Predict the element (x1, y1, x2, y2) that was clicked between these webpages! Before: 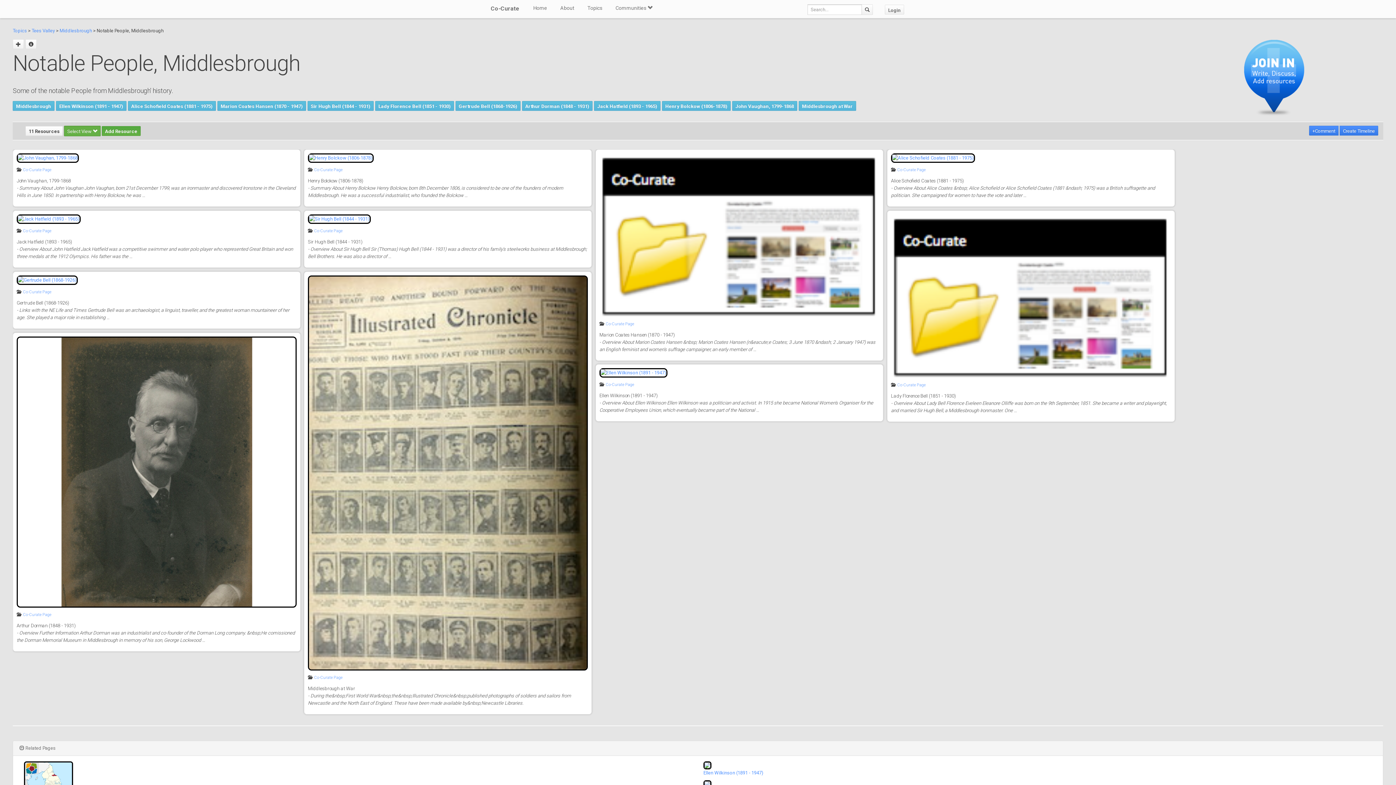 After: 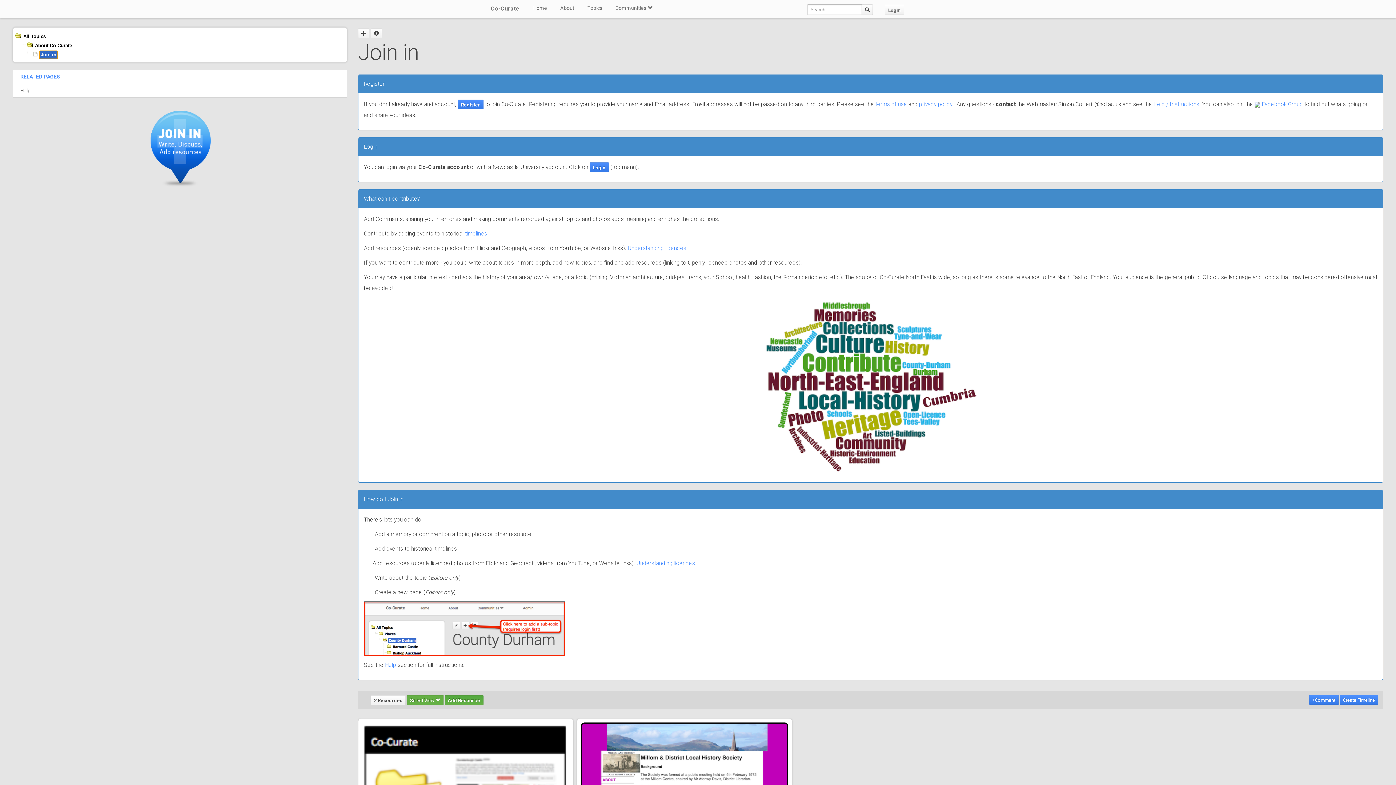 Action: bbox: (1242, 73, 1305, 78)